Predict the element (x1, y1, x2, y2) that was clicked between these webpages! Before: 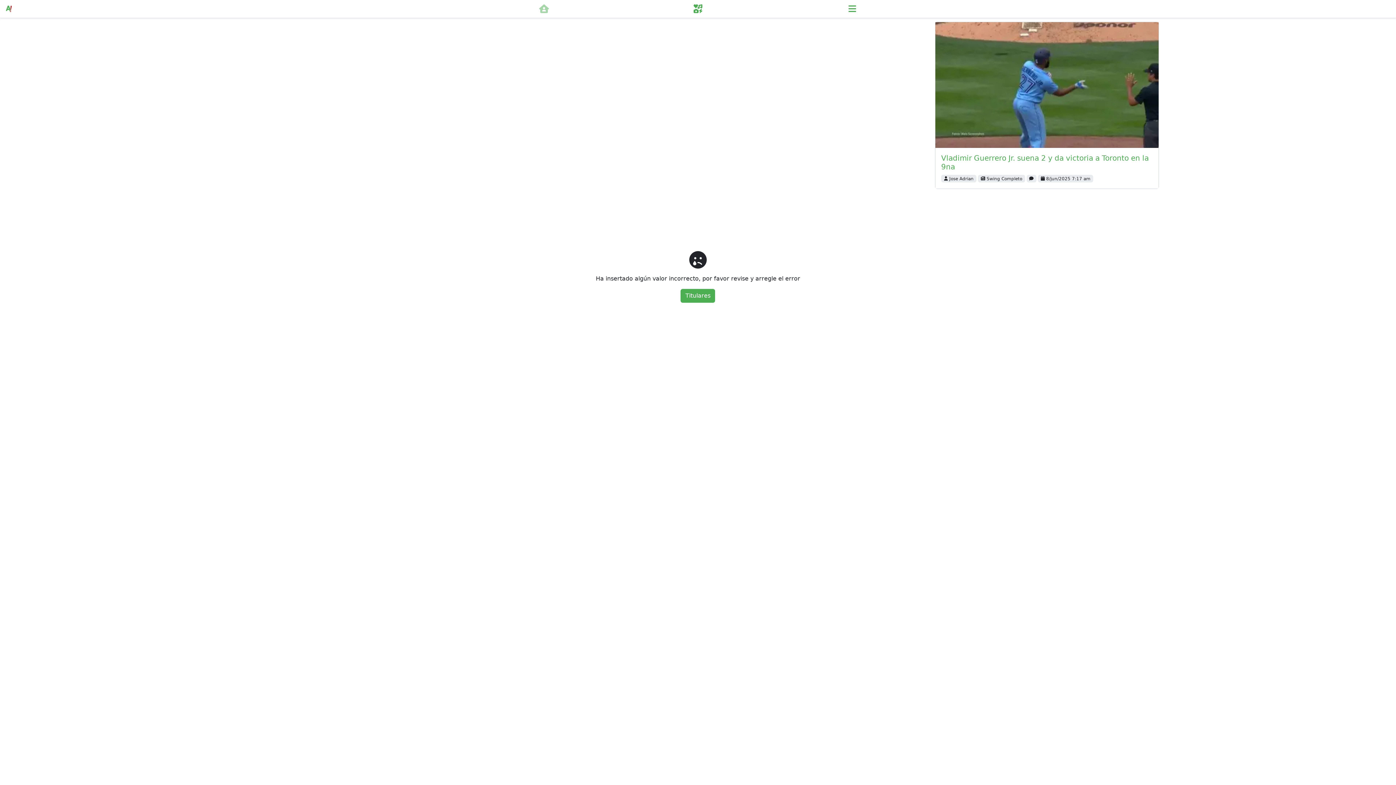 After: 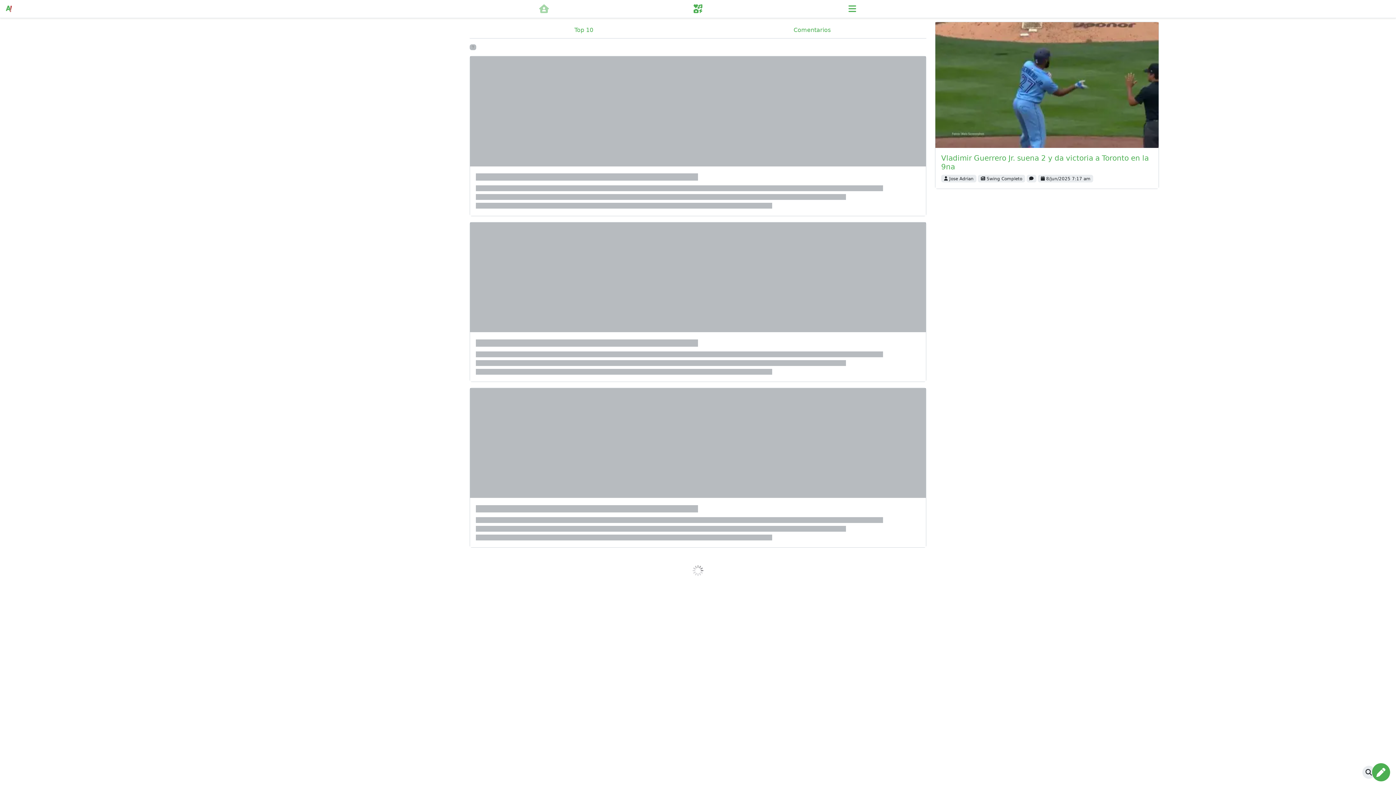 Action: bbox: (680, 289, 715, 302) label: Titulares